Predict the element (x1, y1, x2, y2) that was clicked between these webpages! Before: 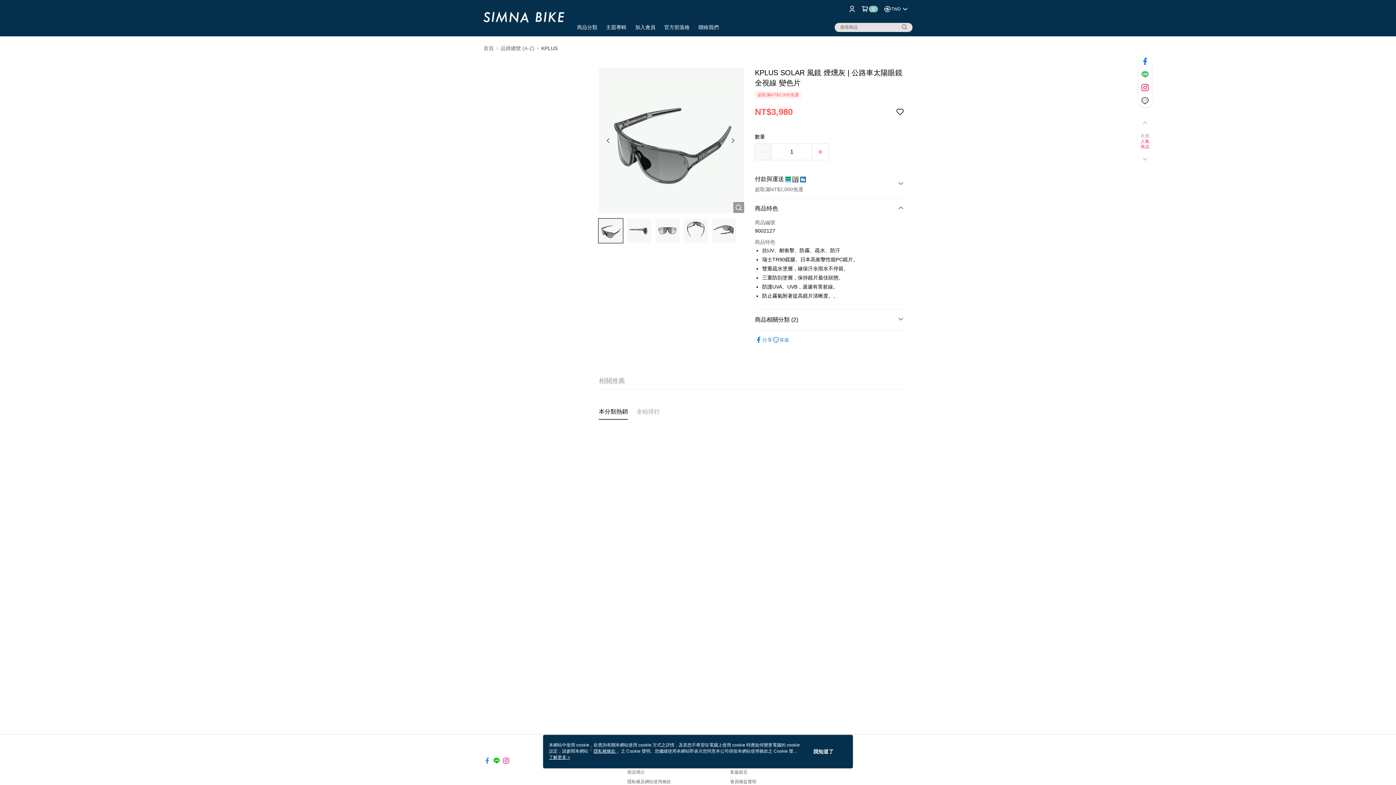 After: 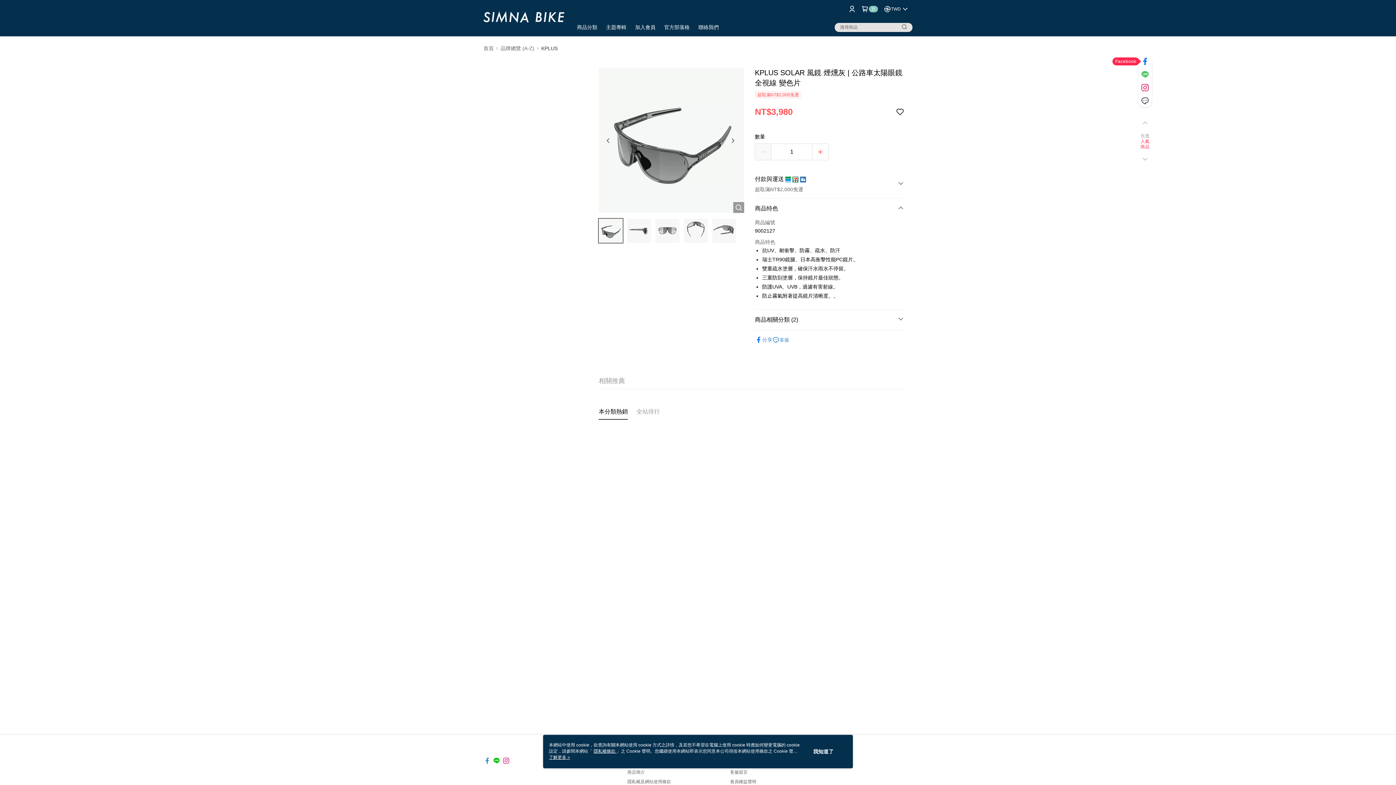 Action: bbox: (1138, 54, 1152, 68)